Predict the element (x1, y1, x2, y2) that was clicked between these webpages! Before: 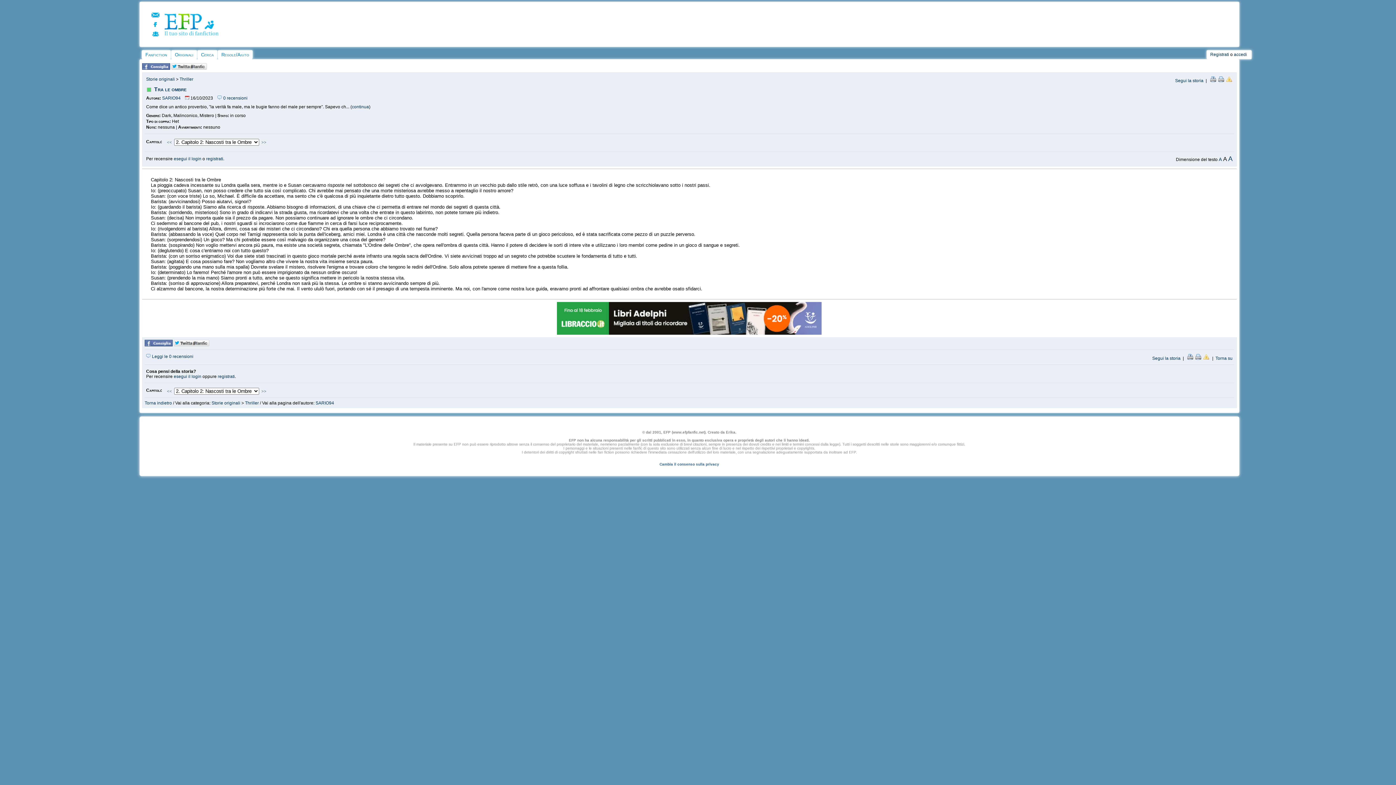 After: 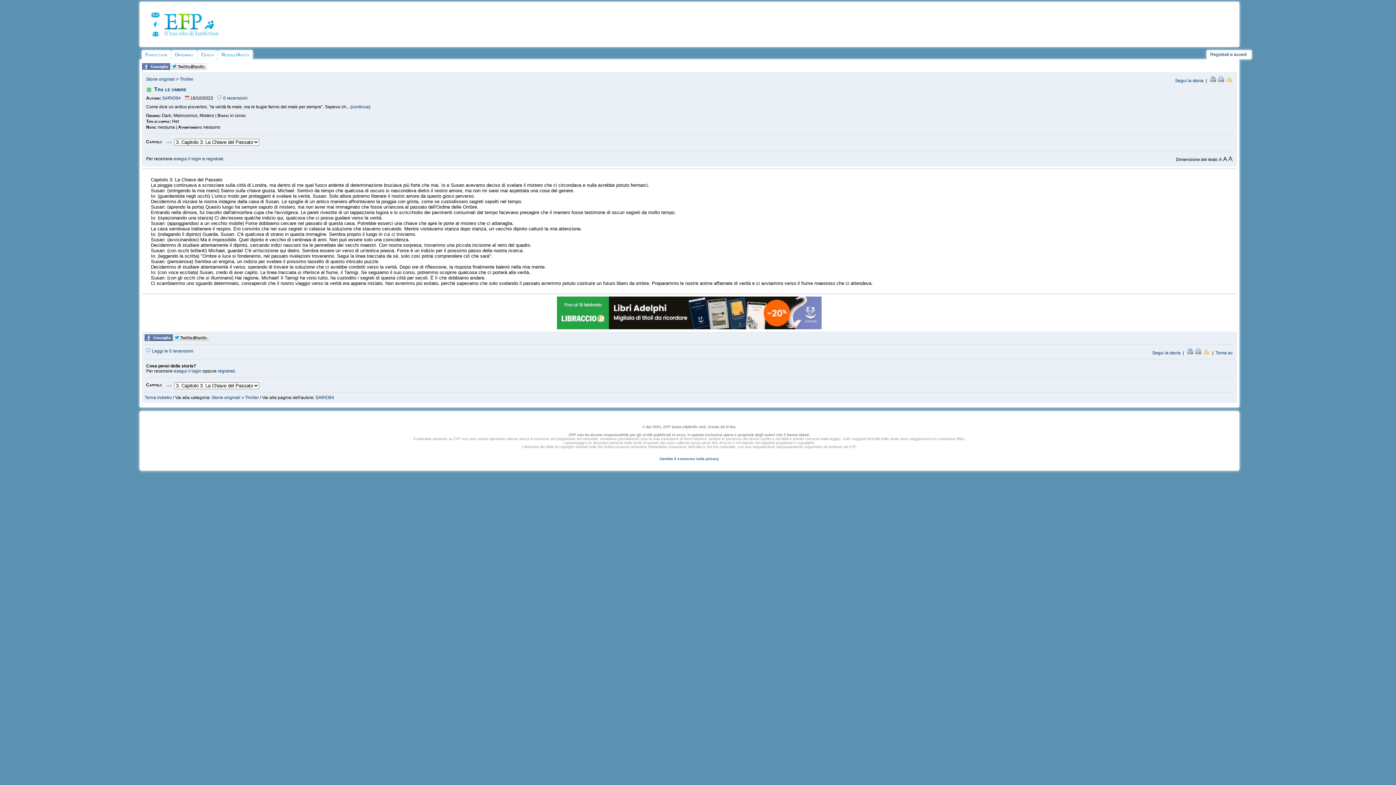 Action: label: >> bbox: (261, 389, 266, 394)